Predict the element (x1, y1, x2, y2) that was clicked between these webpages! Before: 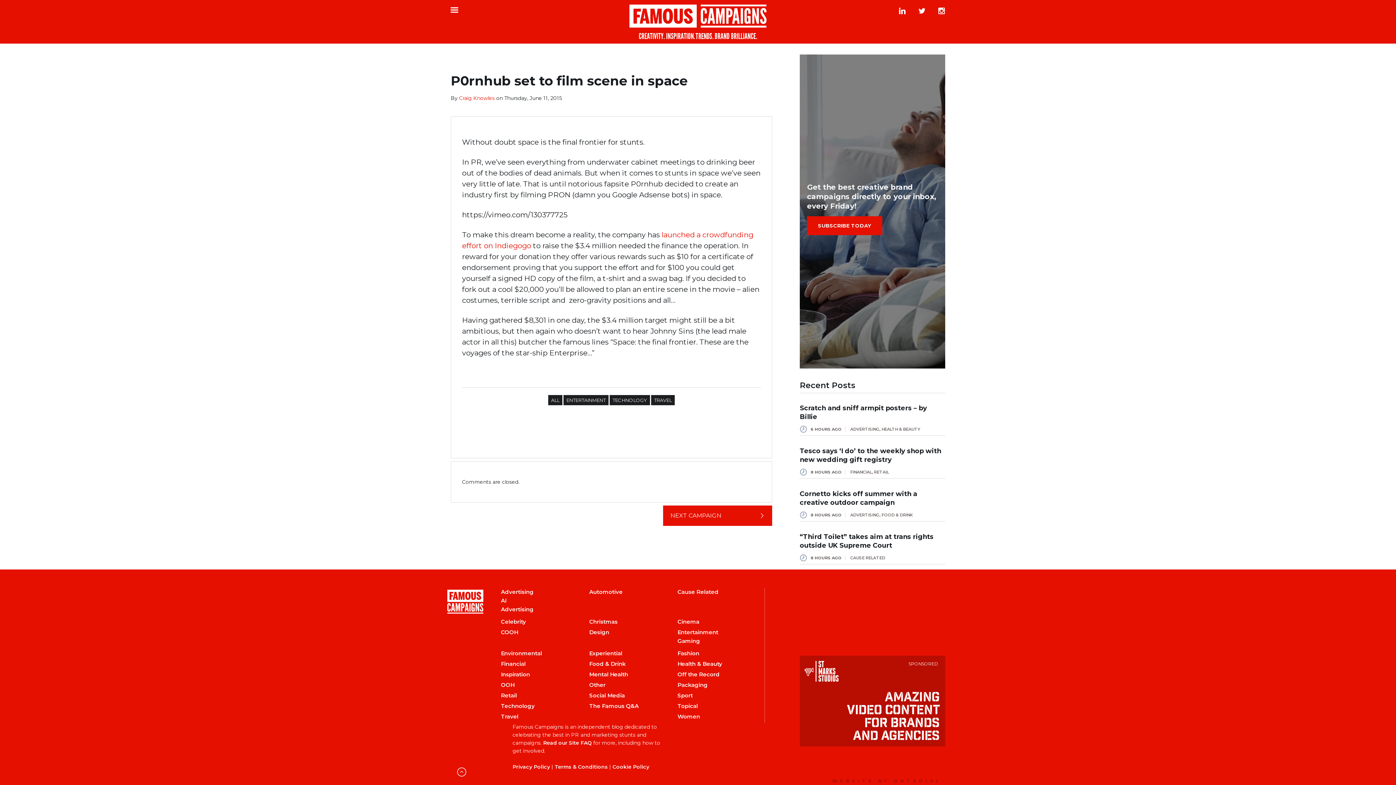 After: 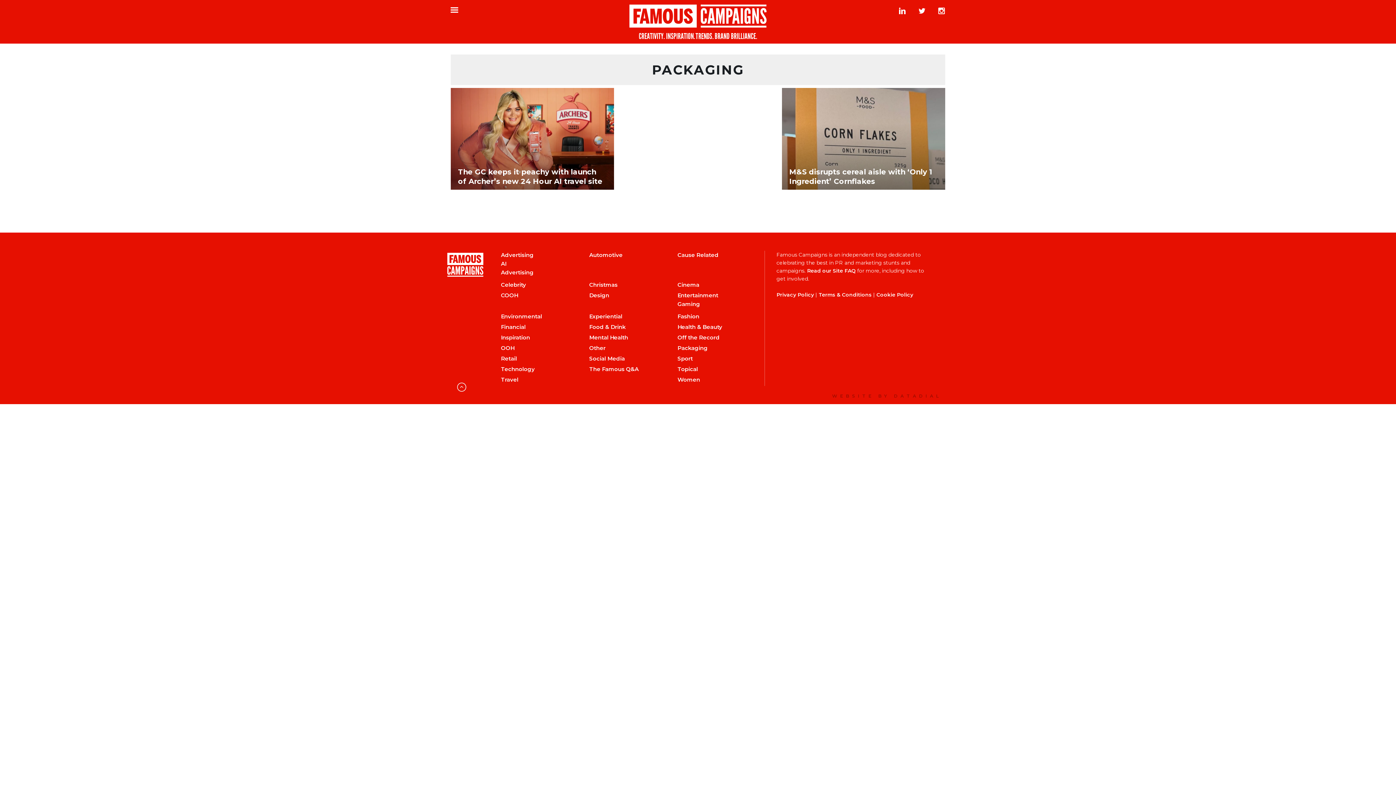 Action: label: Packaging bbox: (677, 681, 757, 689)